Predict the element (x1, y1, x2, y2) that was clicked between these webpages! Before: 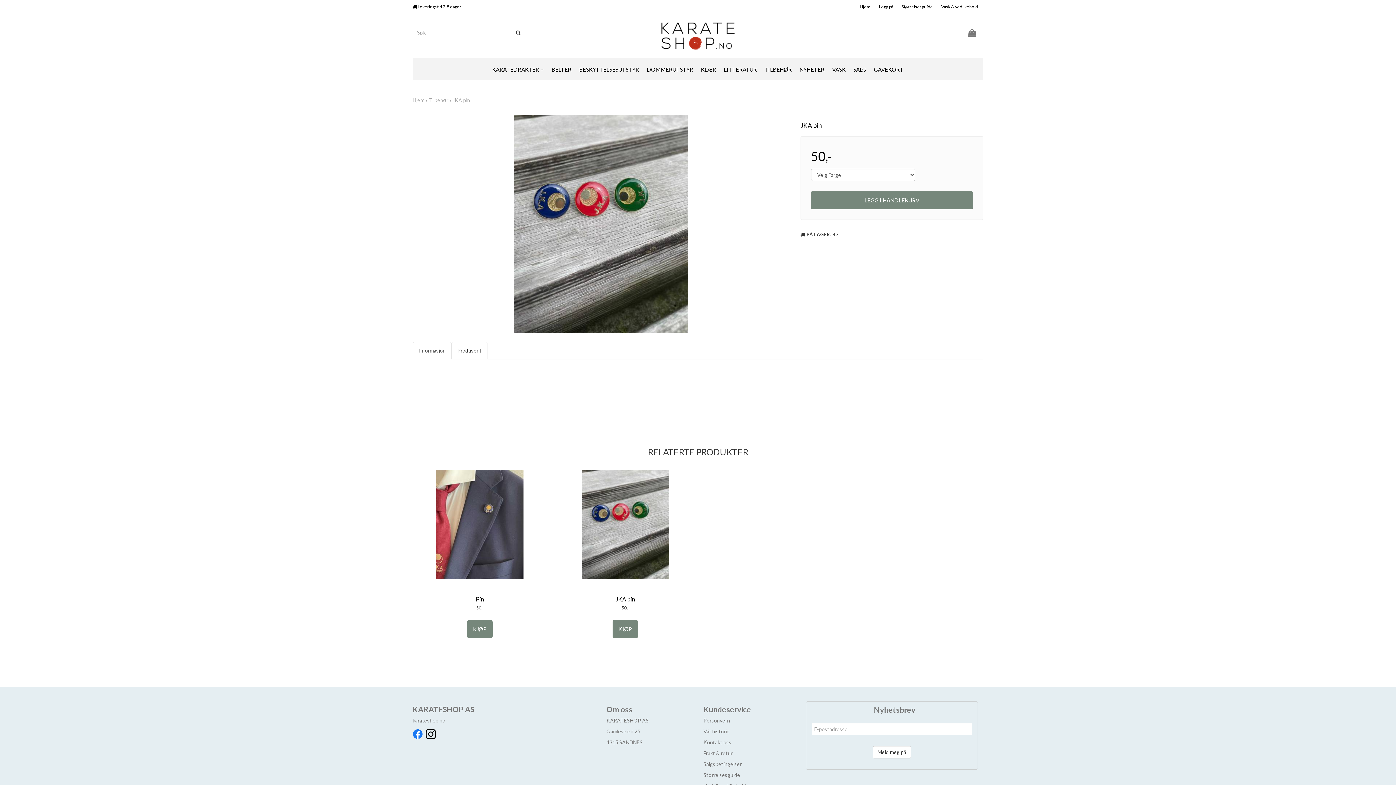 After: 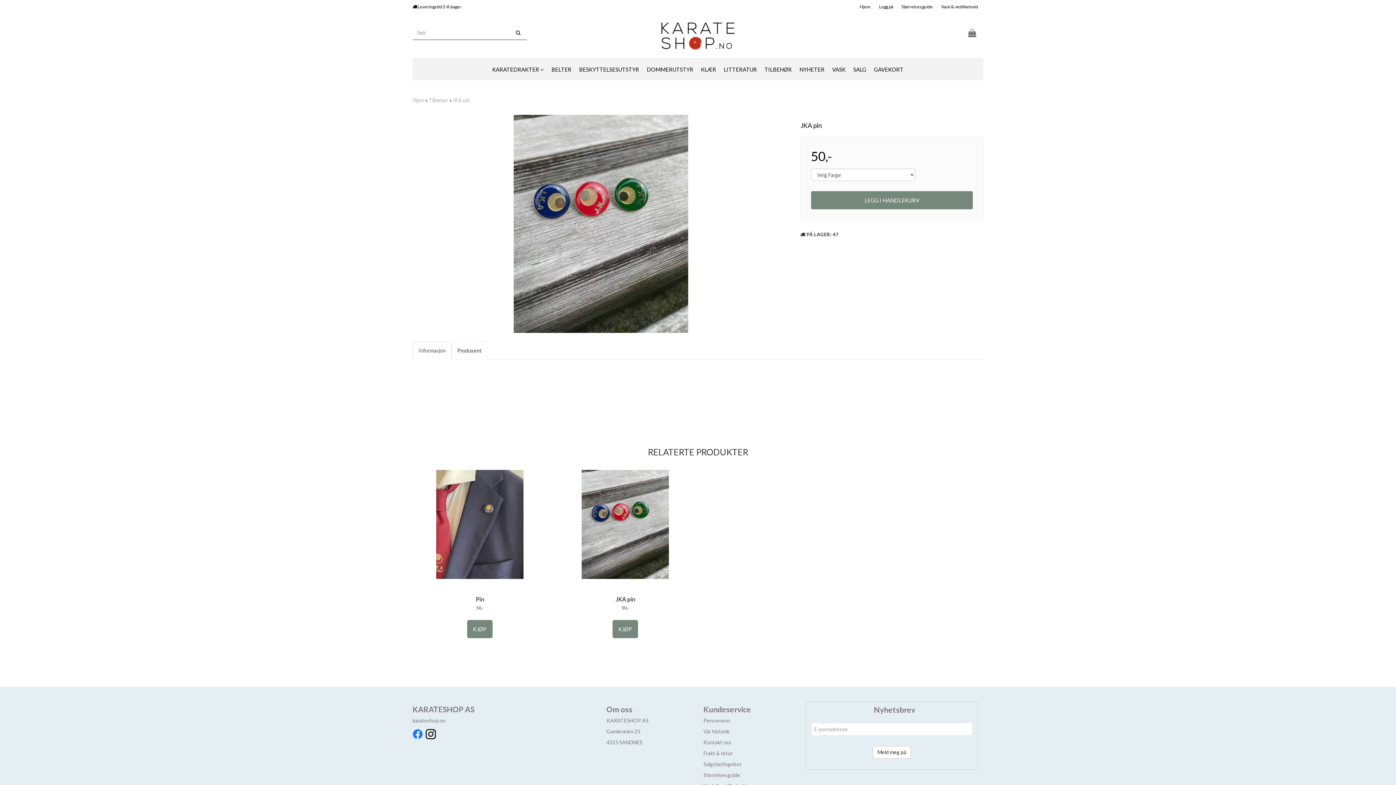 Action: bbox: (412, 729, 422, 737)